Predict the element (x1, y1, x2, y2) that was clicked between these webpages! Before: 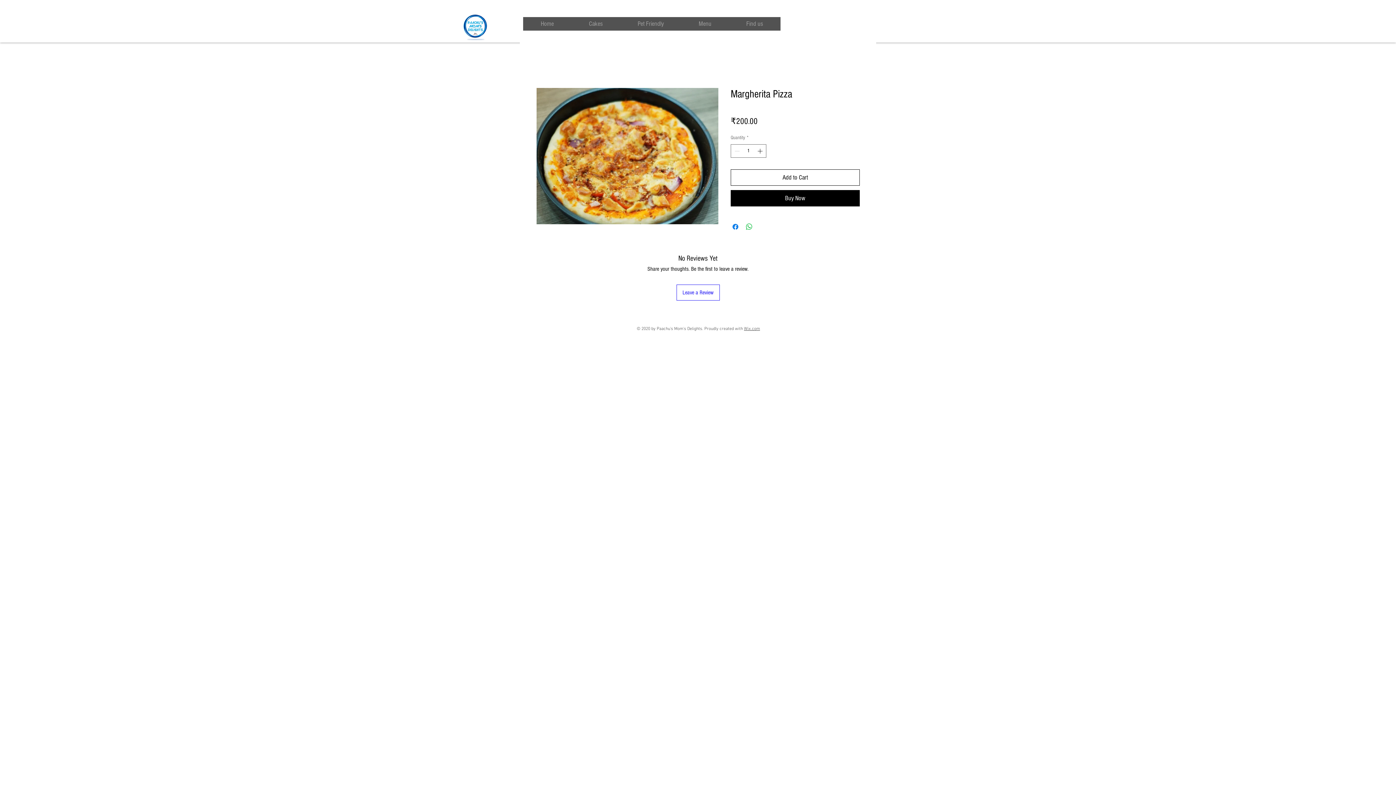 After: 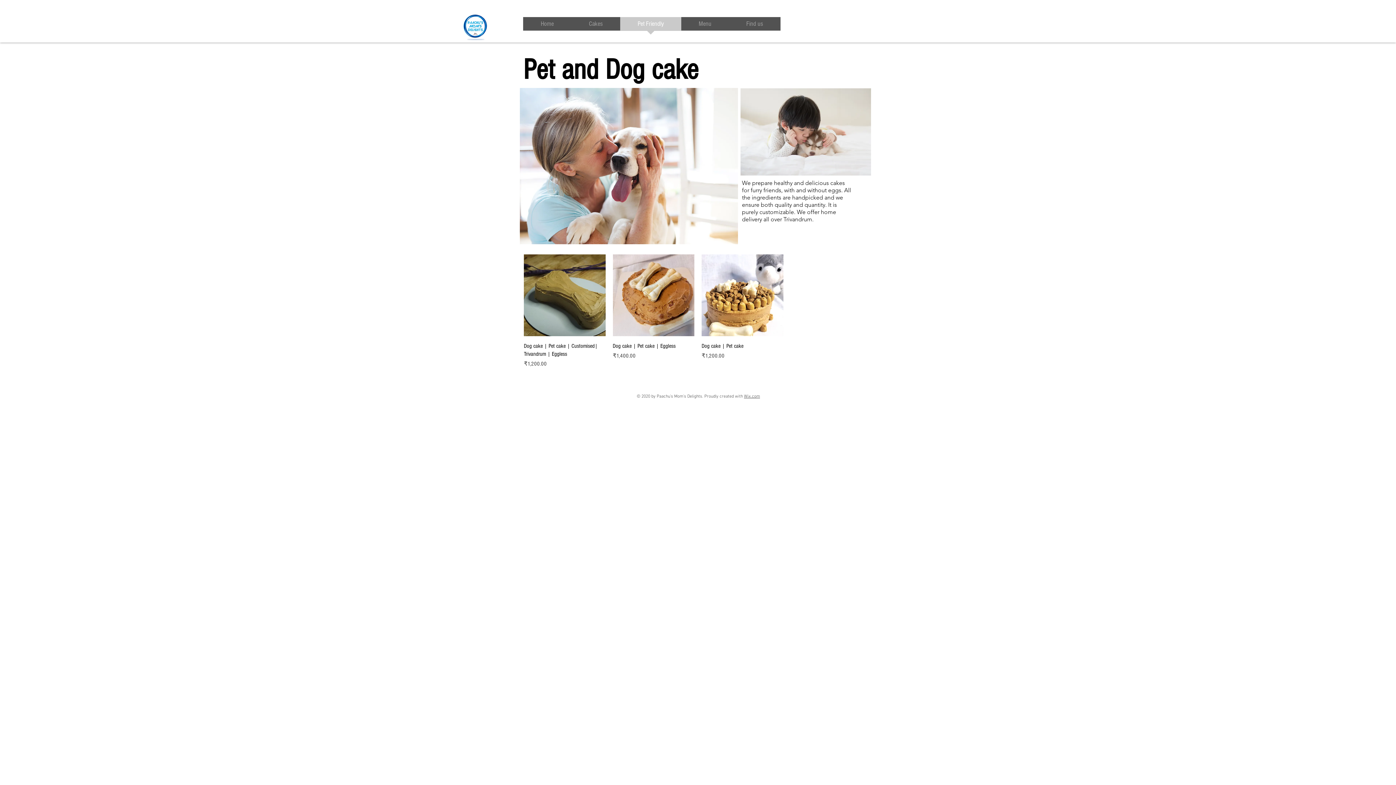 Action: bbox: (620, 17, 681, 35) label: Pet Friendly